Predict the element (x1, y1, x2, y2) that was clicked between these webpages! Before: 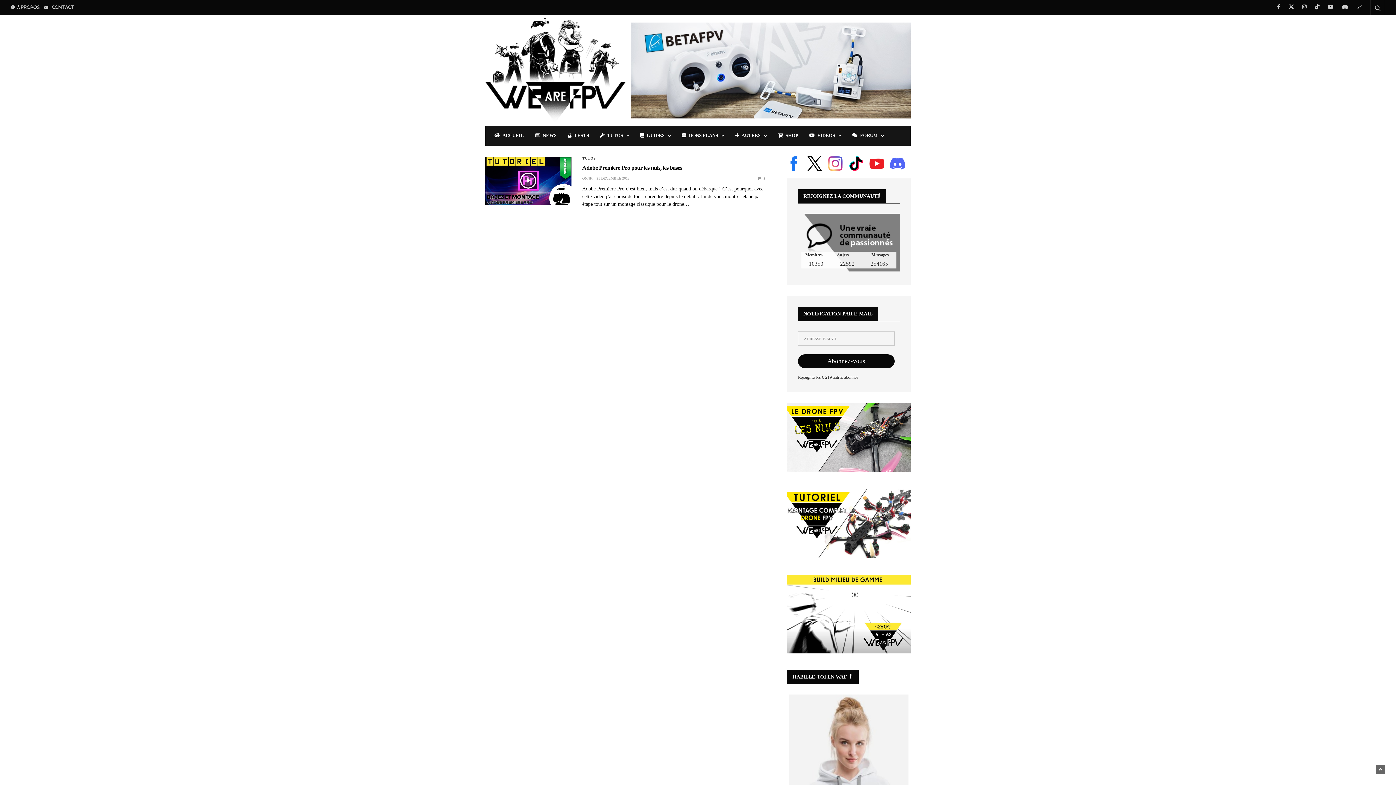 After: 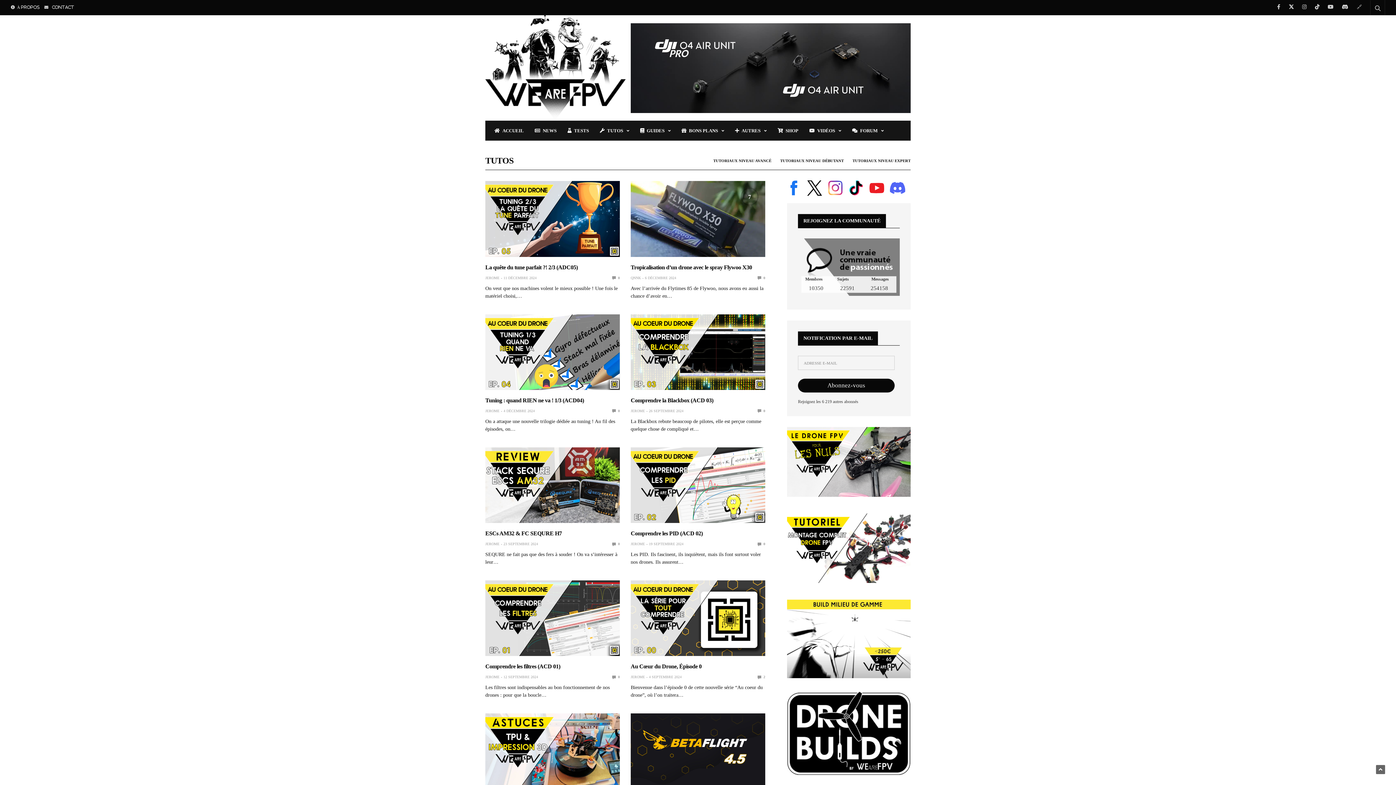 Action: label: TUTOS bbox: (600, 132, 629, 139)